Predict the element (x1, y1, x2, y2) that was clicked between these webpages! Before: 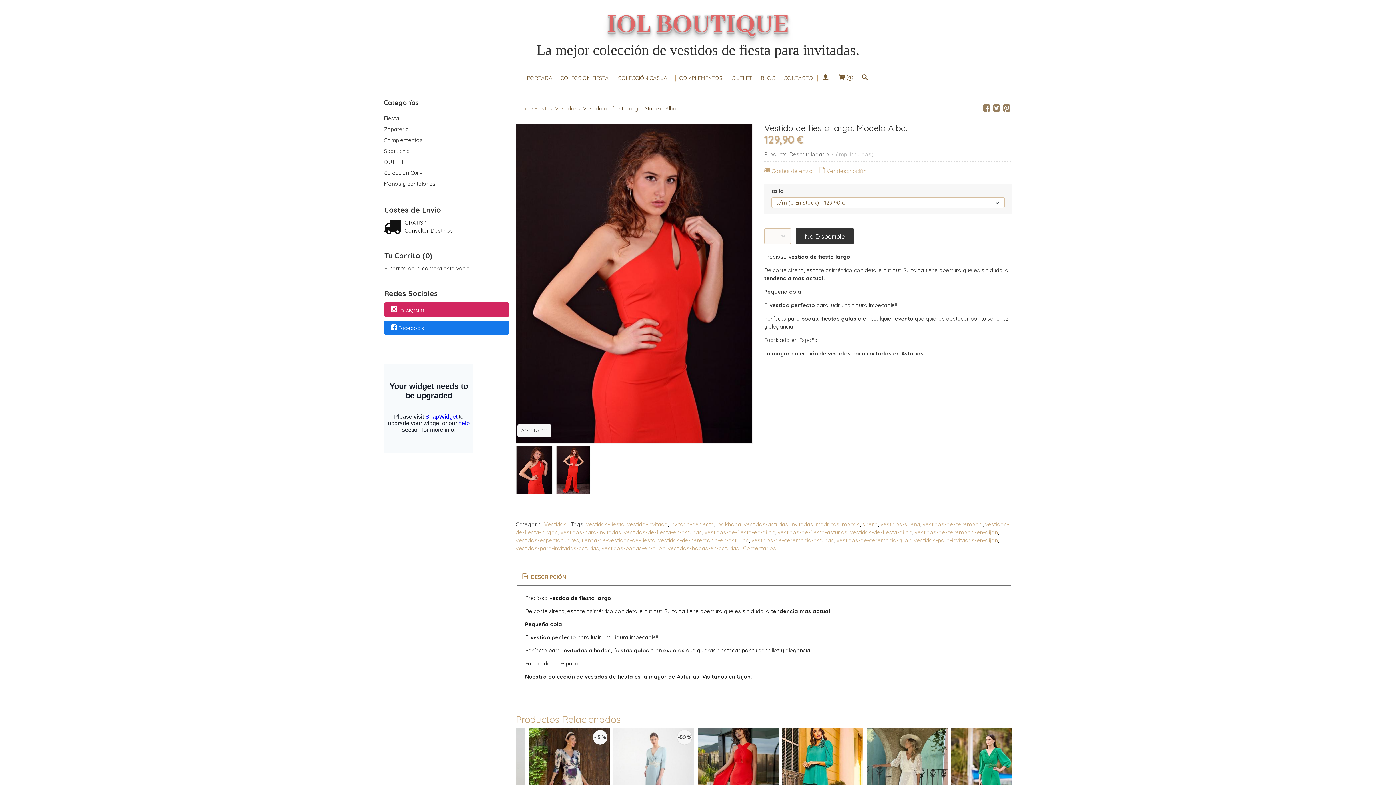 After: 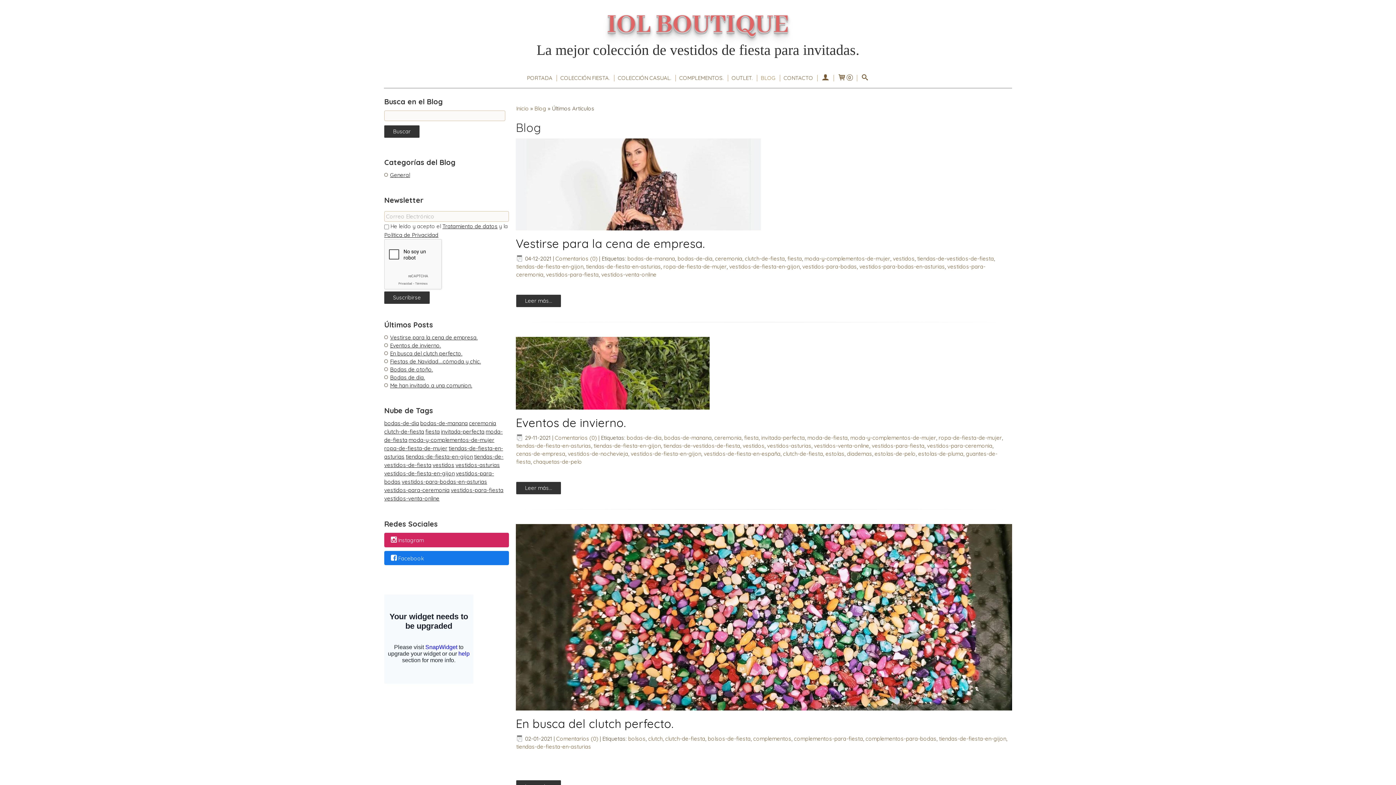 Action: bbox: (758, 69, 778, 86) label: BLOG